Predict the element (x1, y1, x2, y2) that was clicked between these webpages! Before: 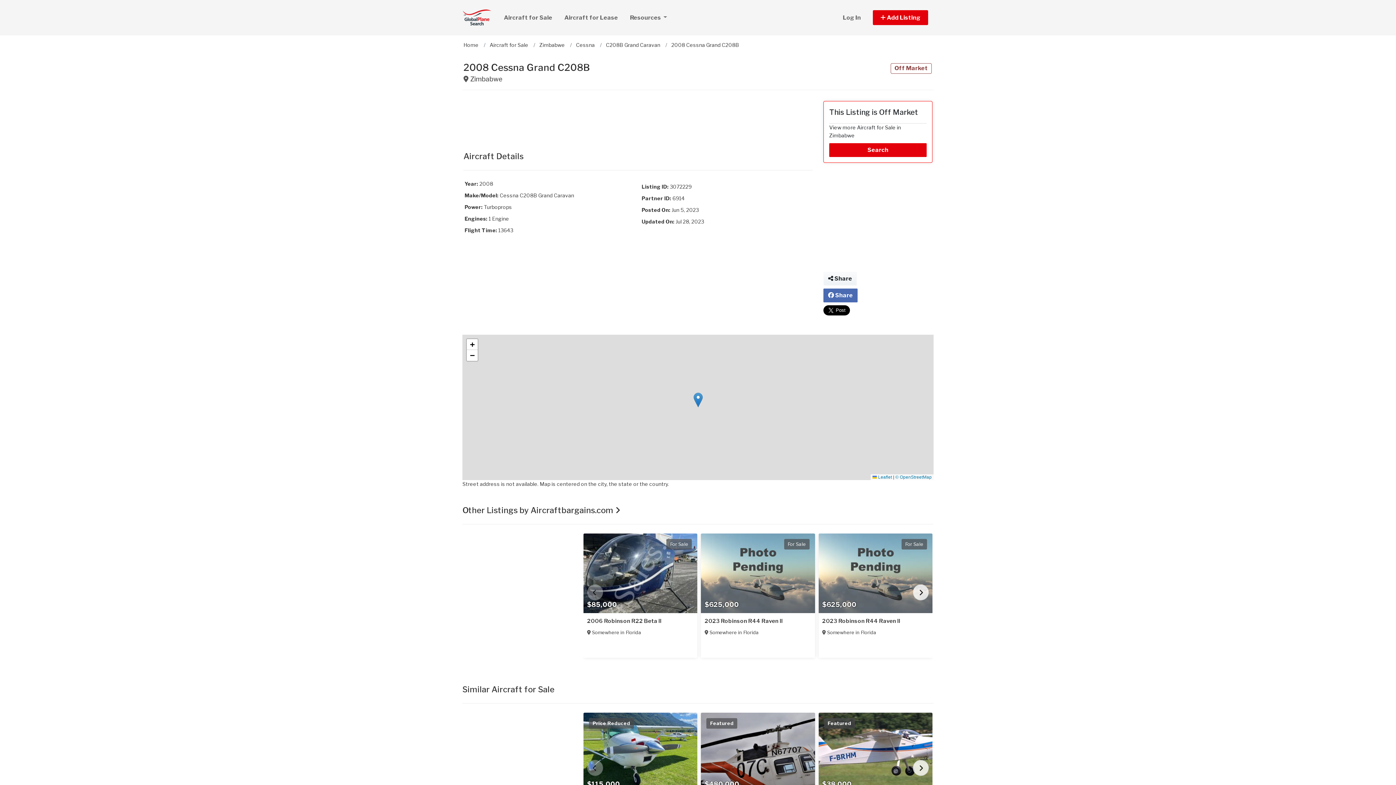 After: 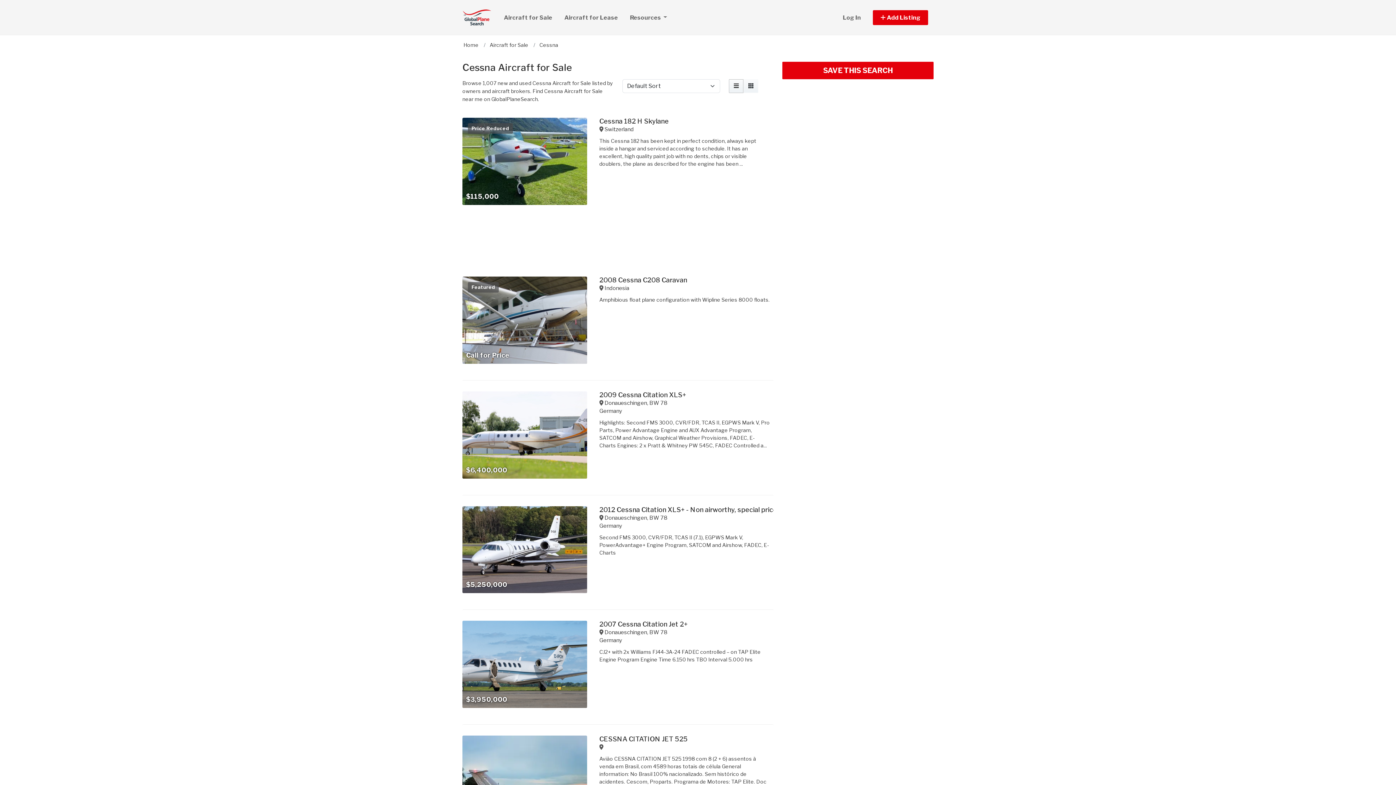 Action: label: Cessna bbox: (576, 41, 594, 48)